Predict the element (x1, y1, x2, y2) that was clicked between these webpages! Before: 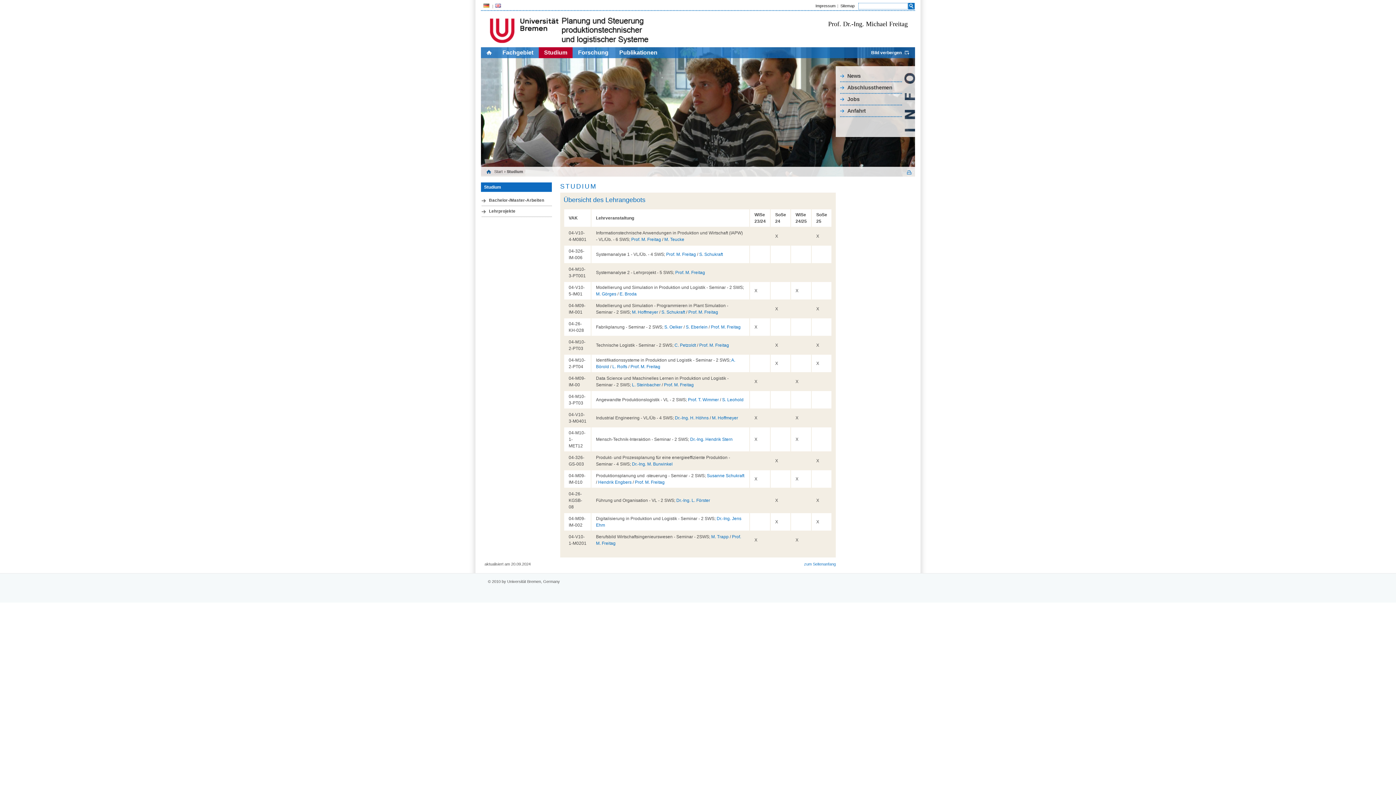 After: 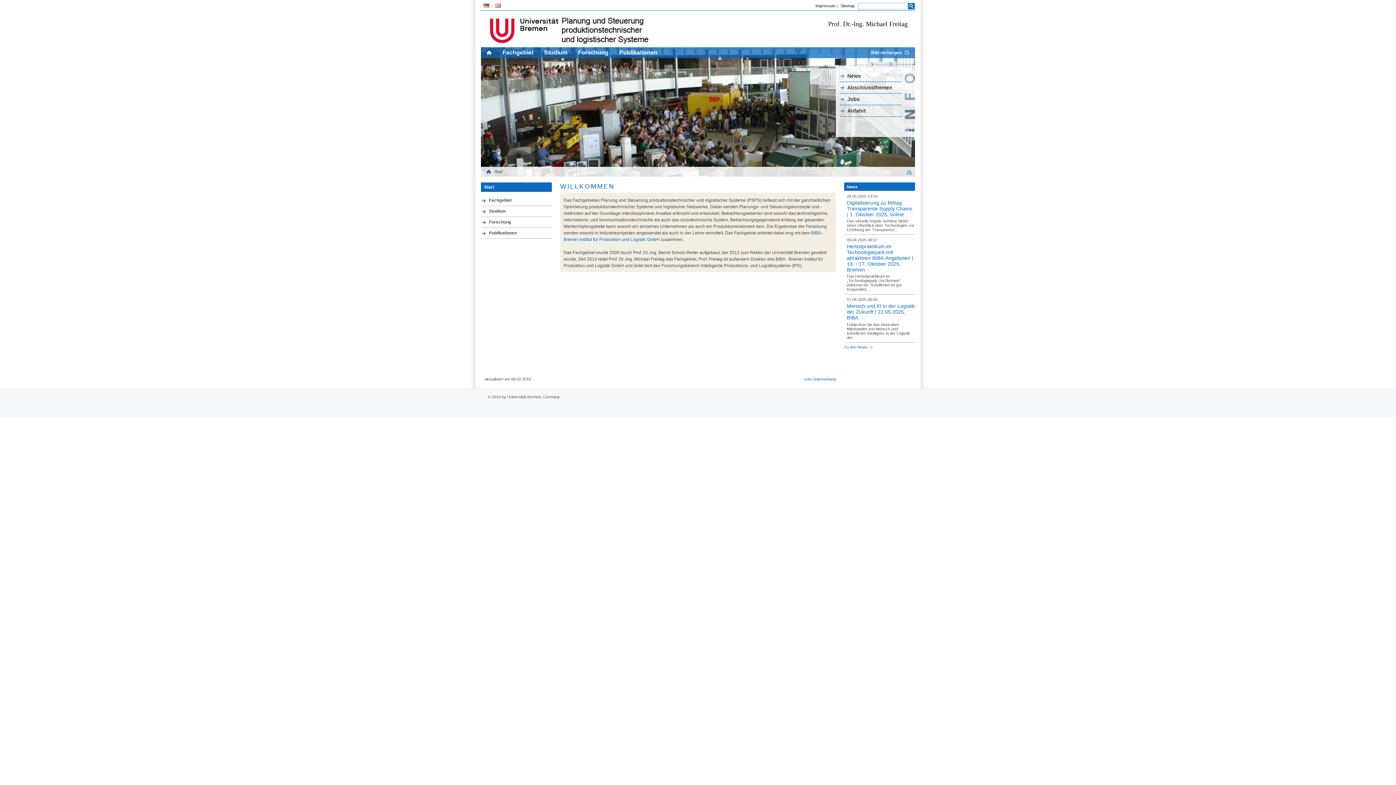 Action: bbox: (481, 47, 497, 58)